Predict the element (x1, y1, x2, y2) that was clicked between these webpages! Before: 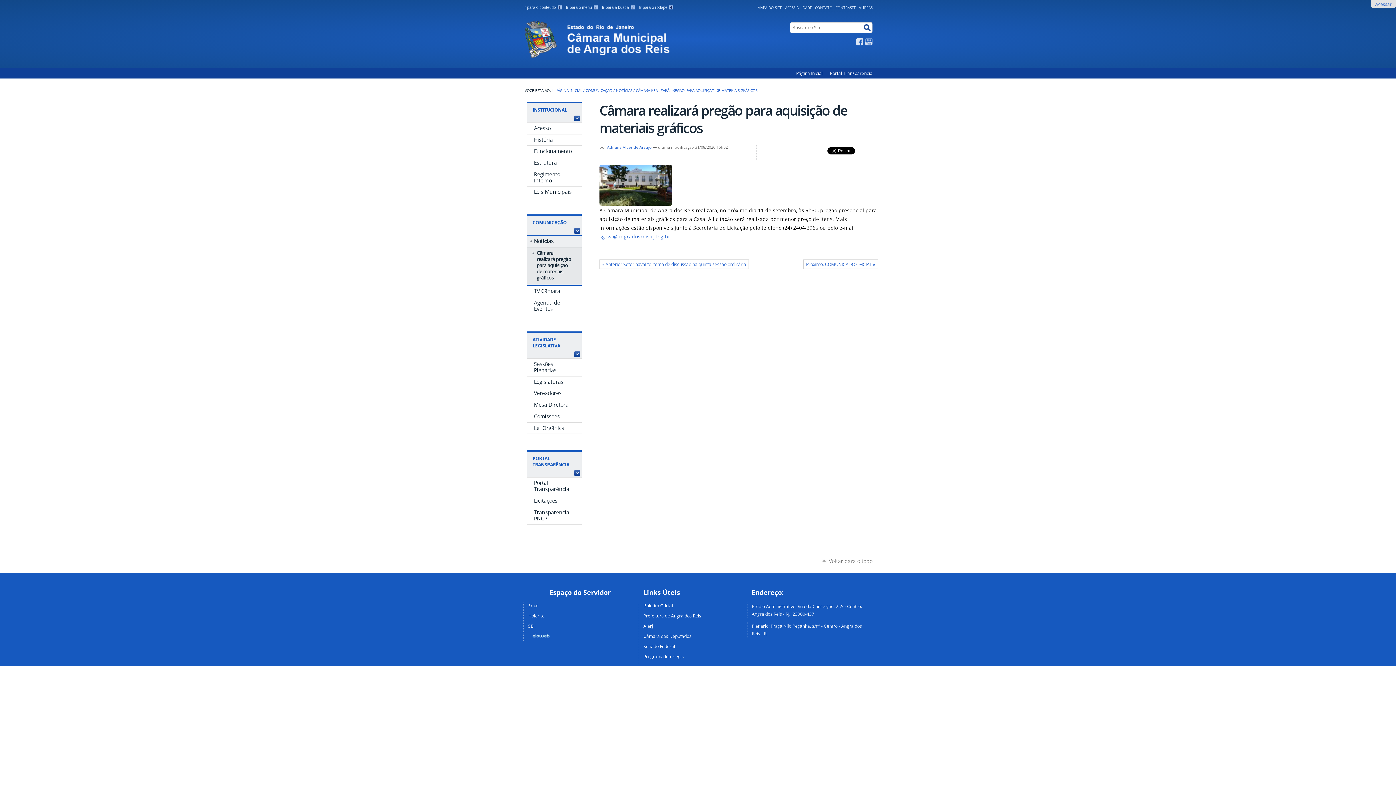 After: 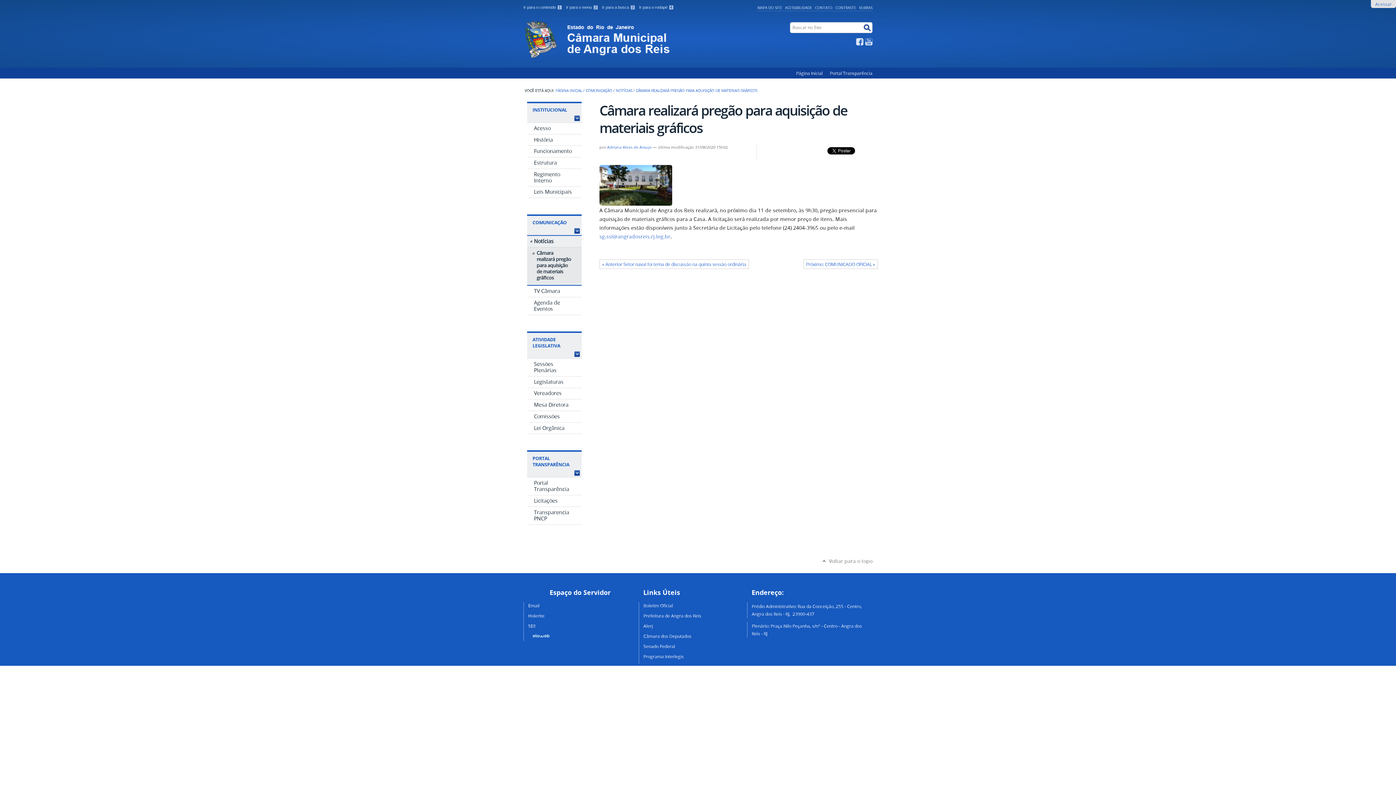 Action: bbox: (821, 557, 872, 564) label: Voltar para o topo